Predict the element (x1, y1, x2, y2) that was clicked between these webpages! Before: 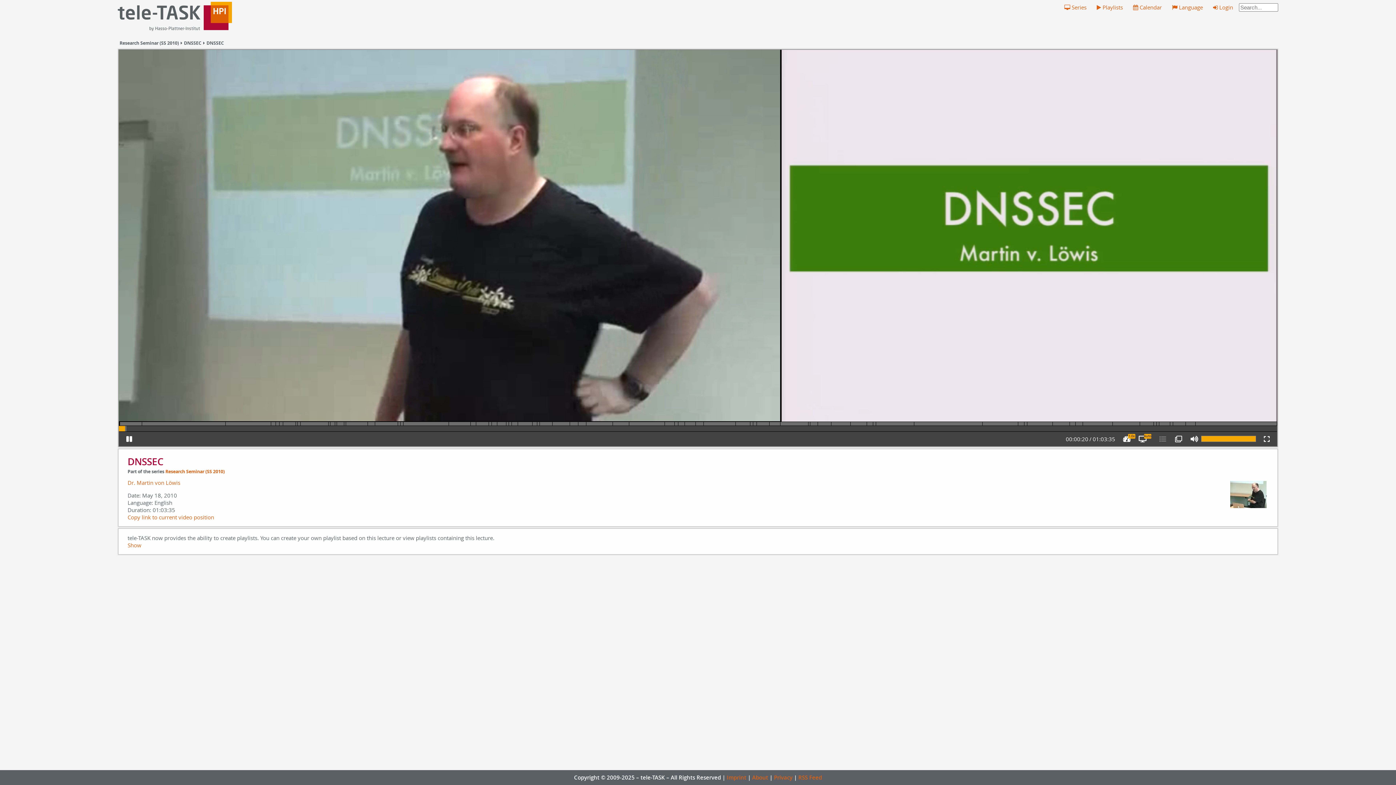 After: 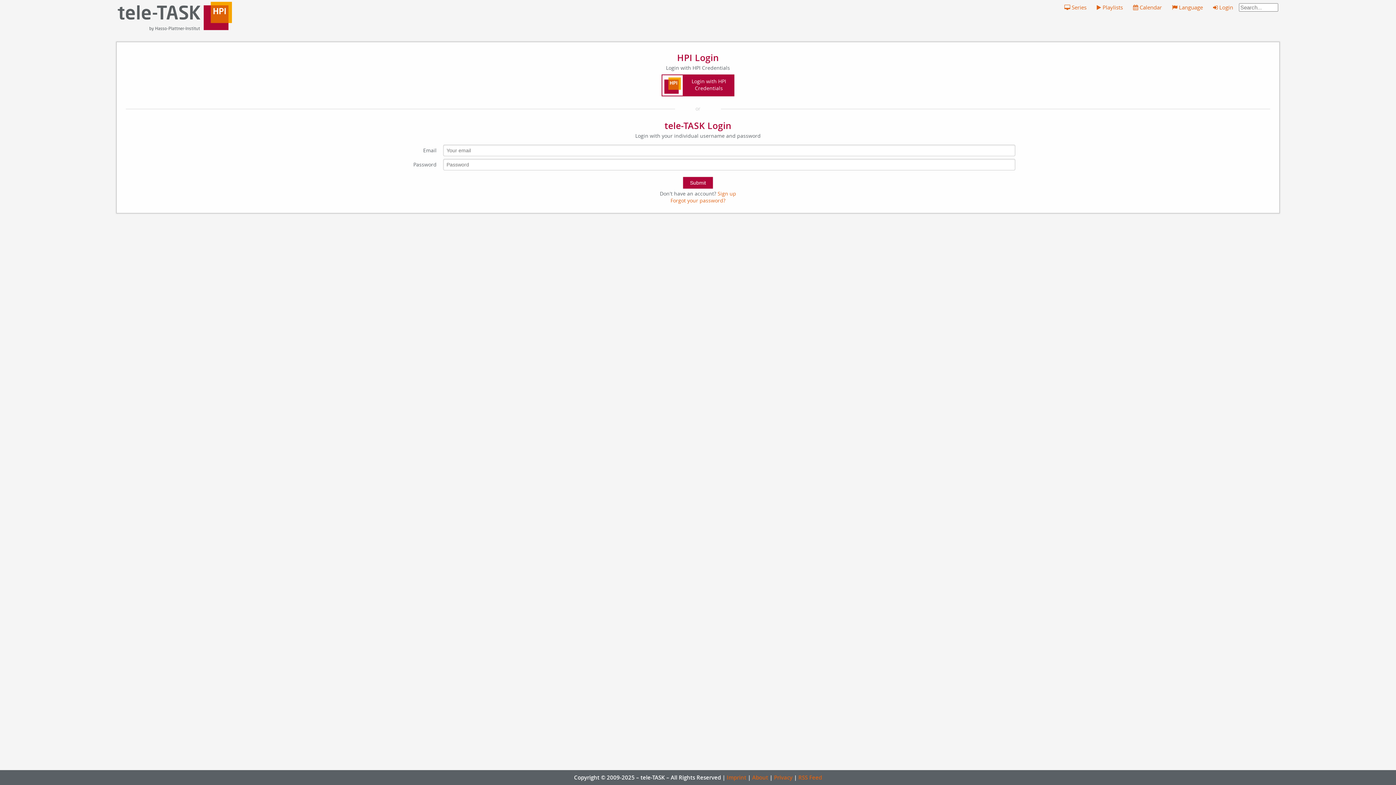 Action: label:  Login bbox: (1211, 1, 1235, 12)